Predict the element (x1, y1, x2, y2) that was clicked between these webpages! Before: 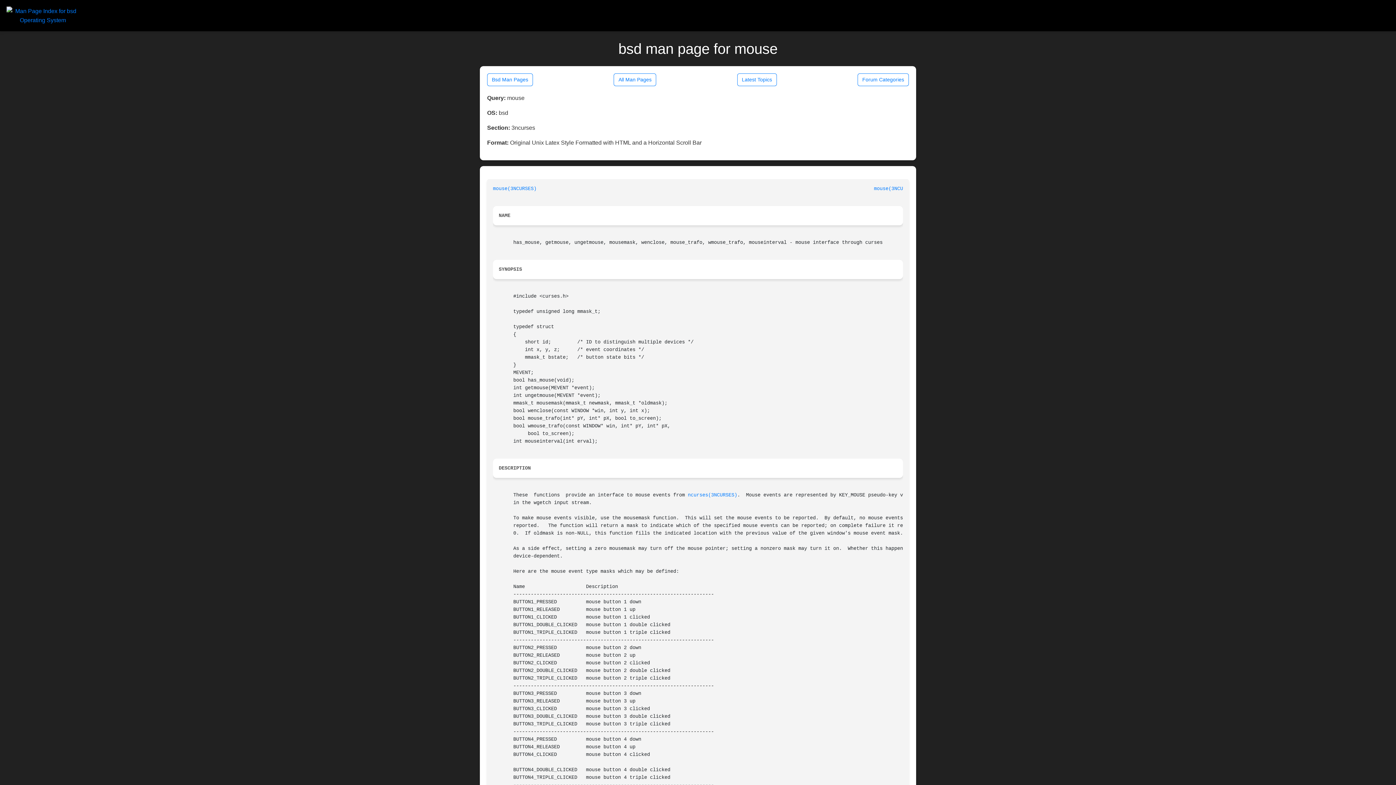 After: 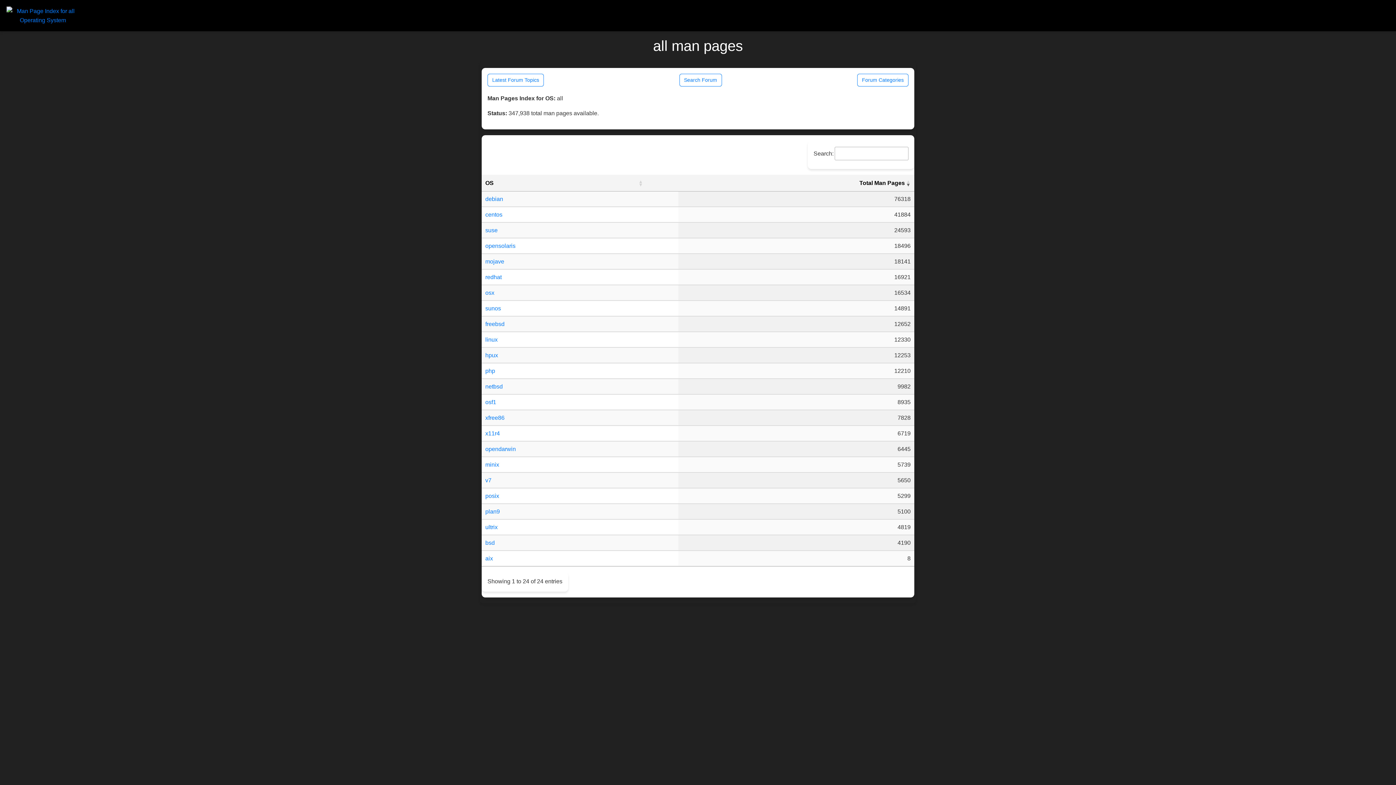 Action: bbox: (613, 73, 656, 86) label: All Man Pages